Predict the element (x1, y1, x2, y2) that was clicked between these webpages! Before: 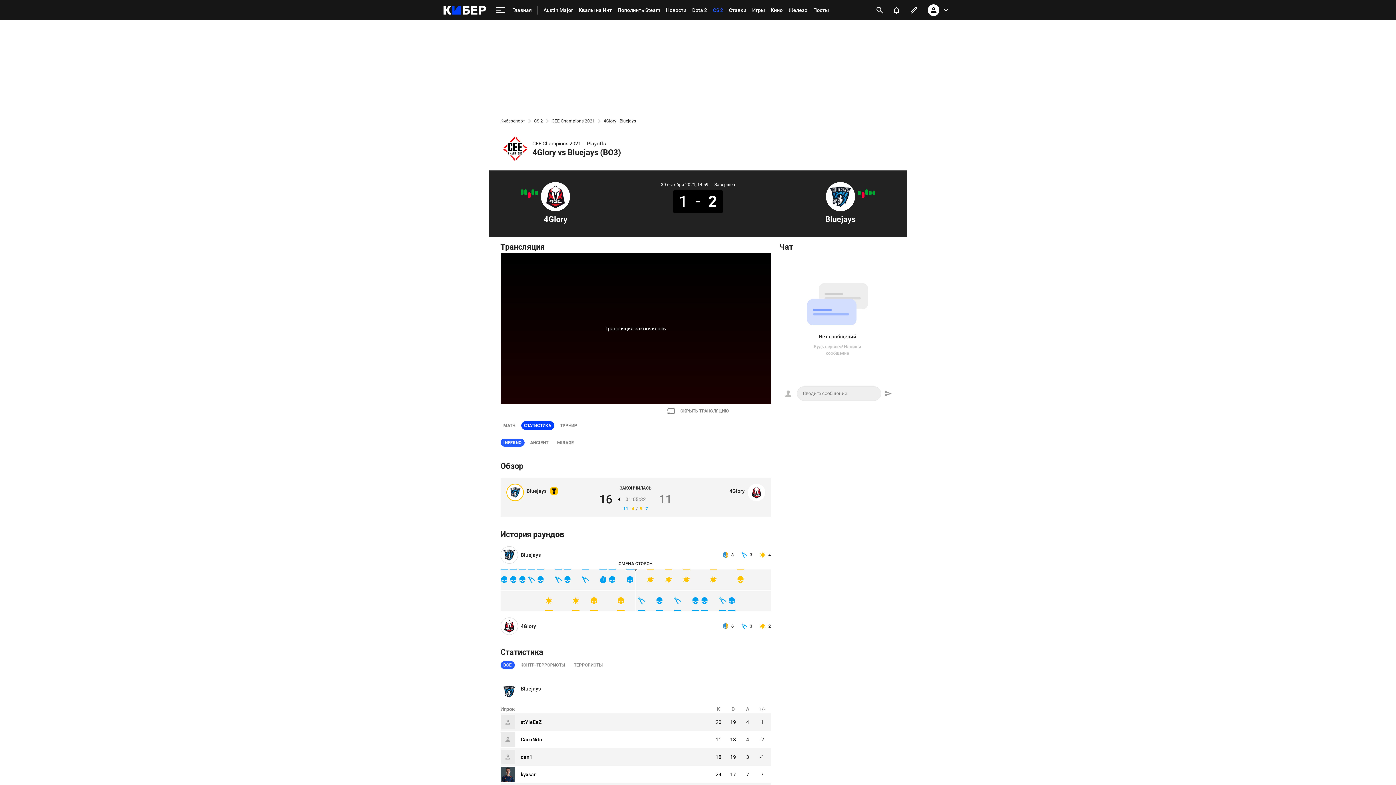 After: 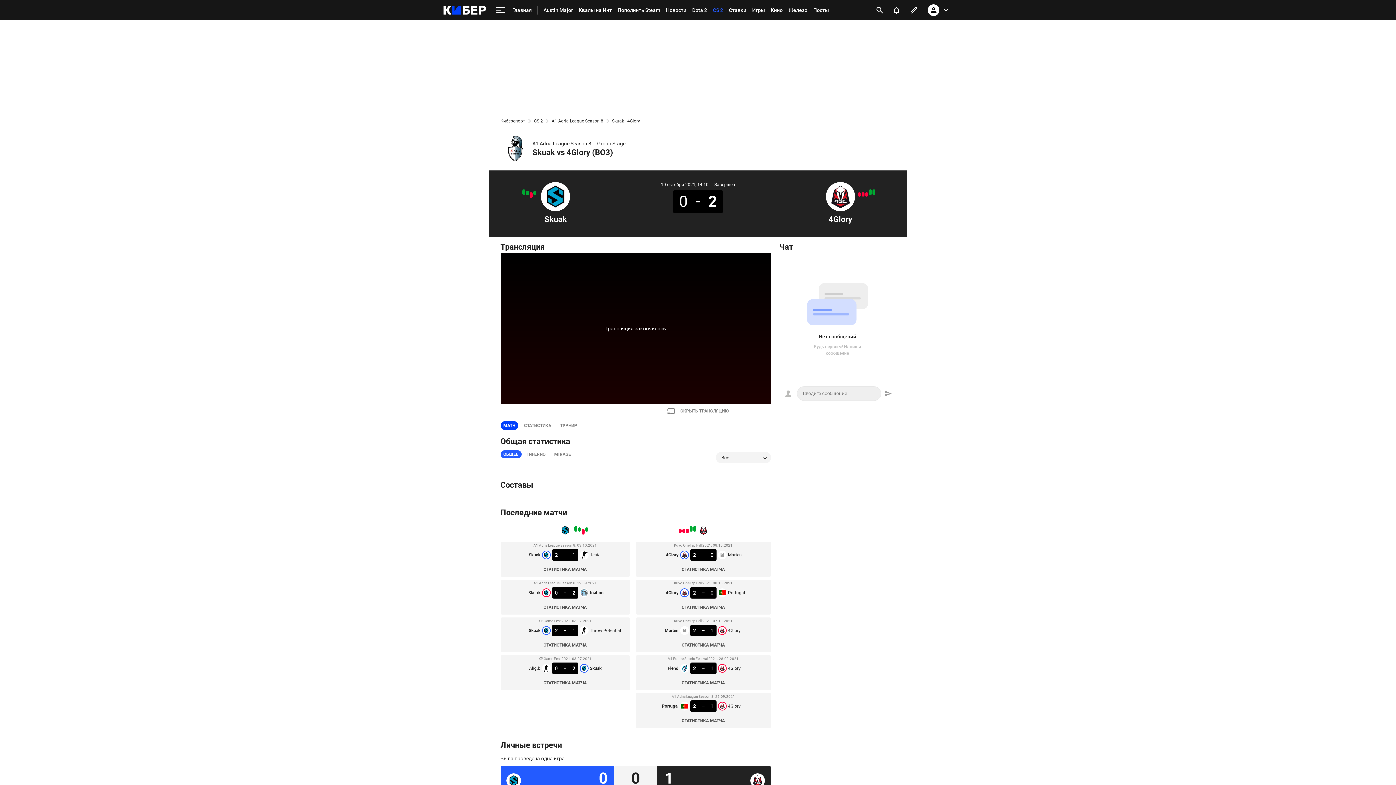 Action: bbox: (524, 189, 527, 195)